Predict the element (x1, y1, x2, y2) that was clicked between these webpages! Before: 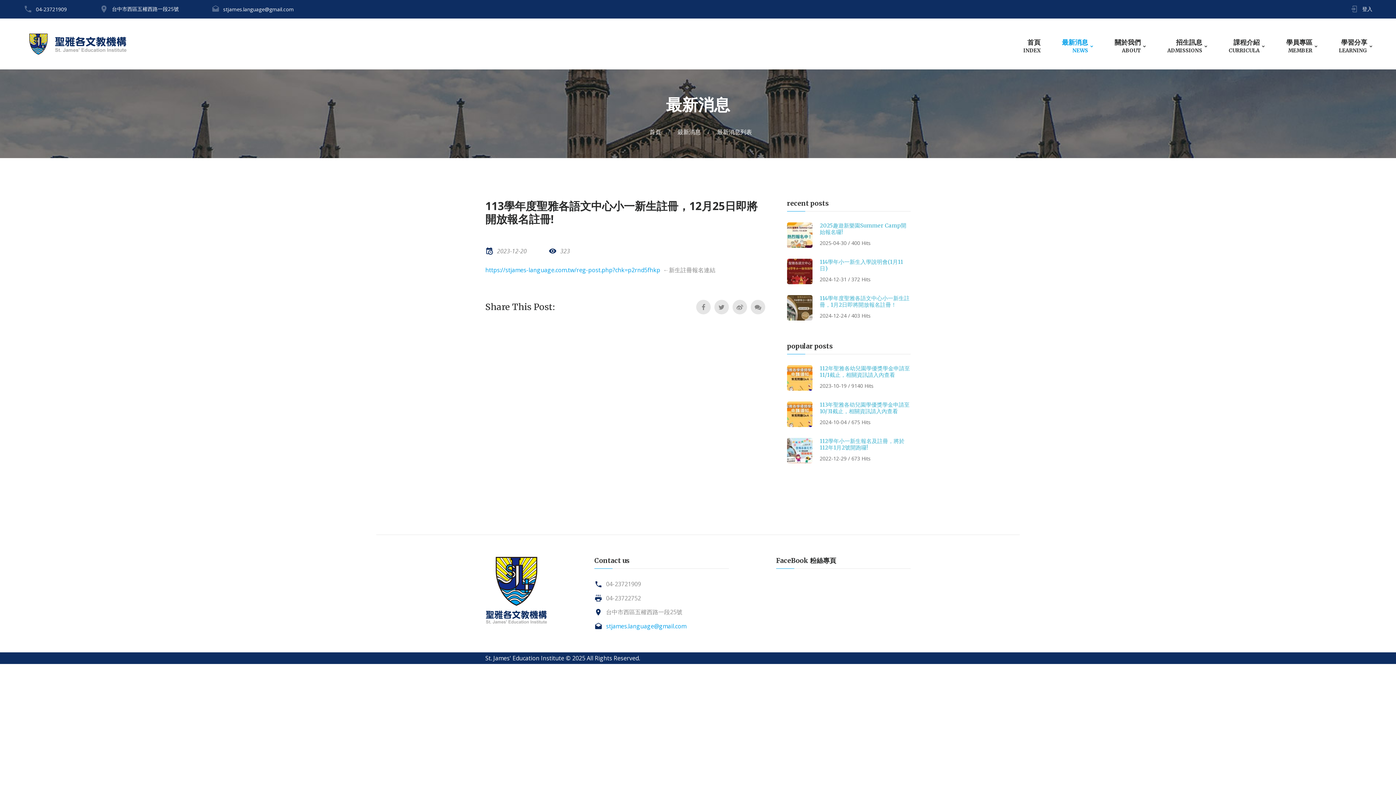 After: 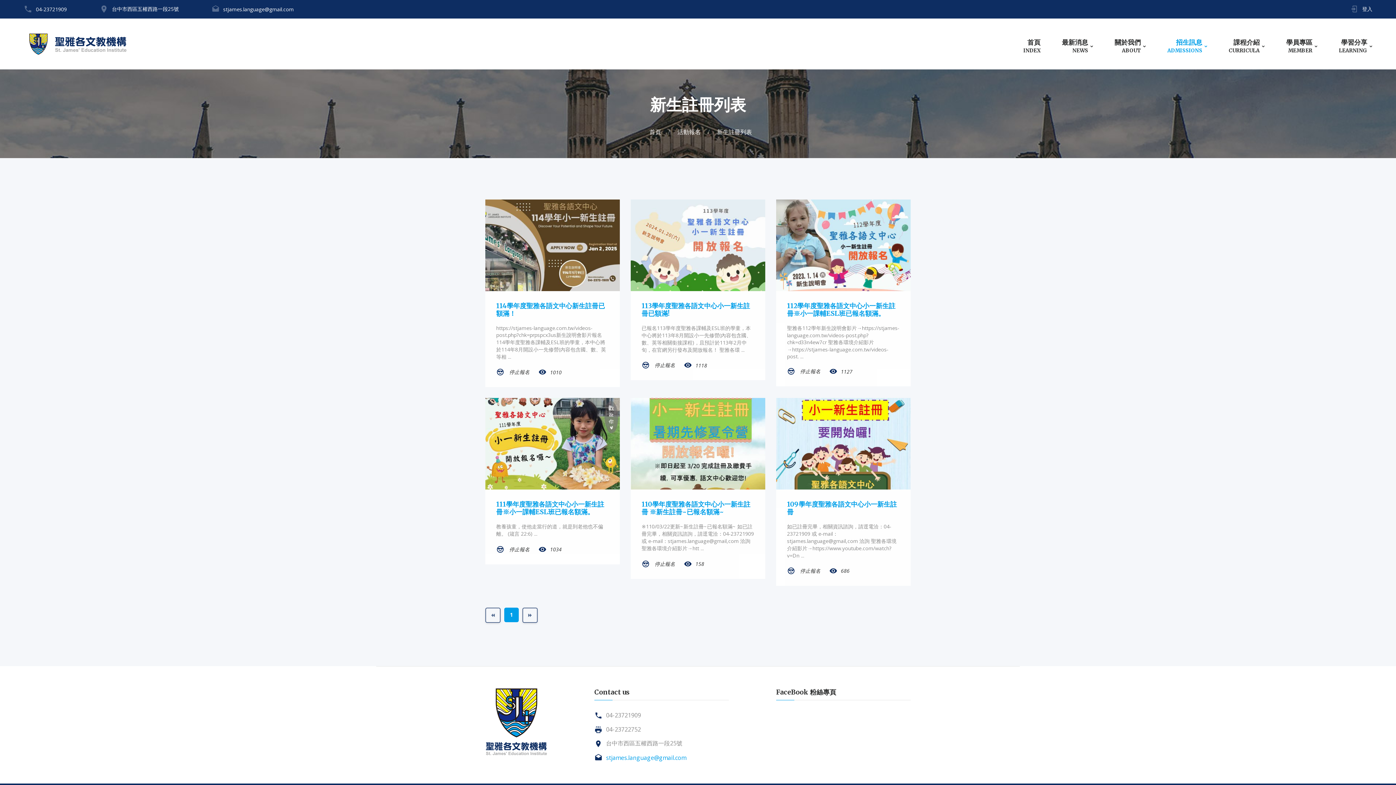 Action: label: https://stjames-language.com.tw/reg-post.php?chk=p2rnd5fhkp bbox: (485, 266, 660, 274)